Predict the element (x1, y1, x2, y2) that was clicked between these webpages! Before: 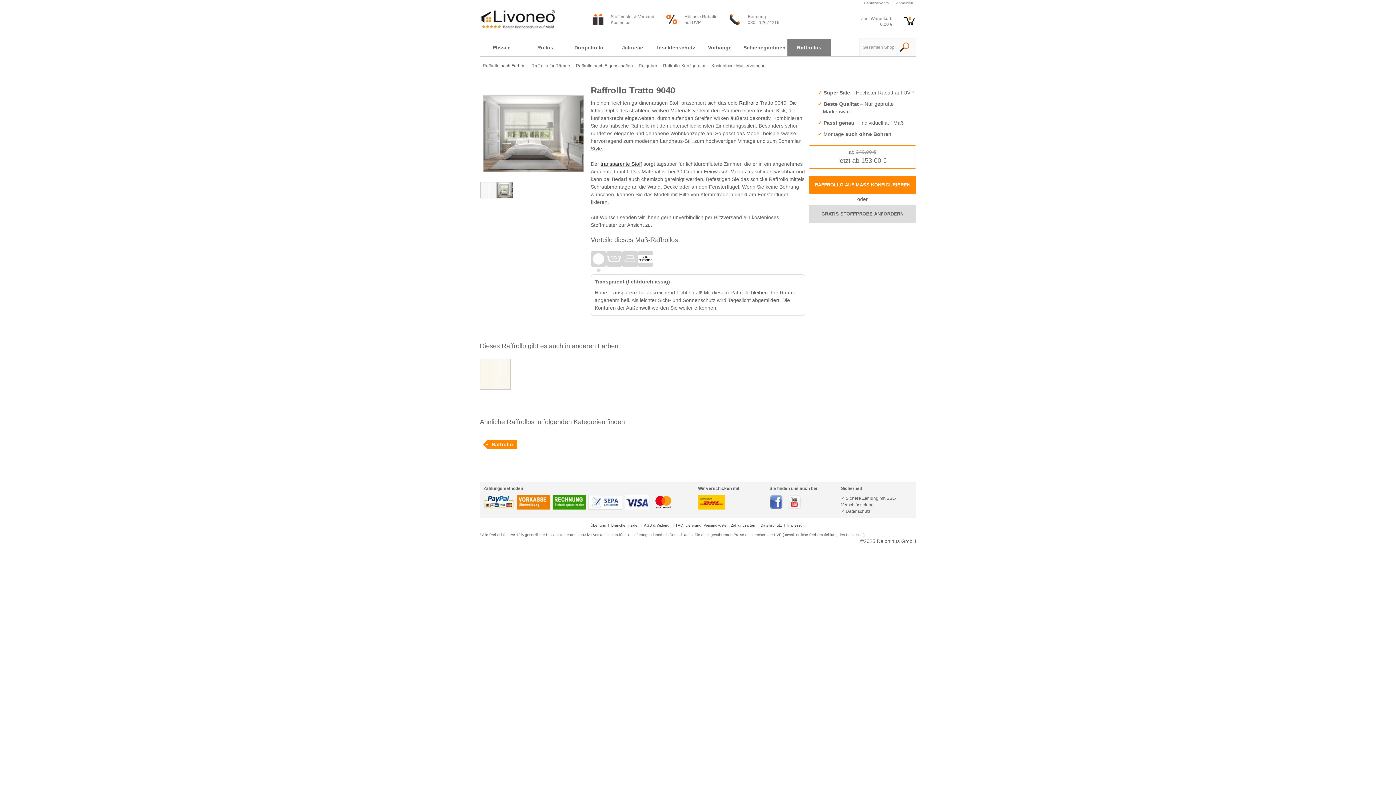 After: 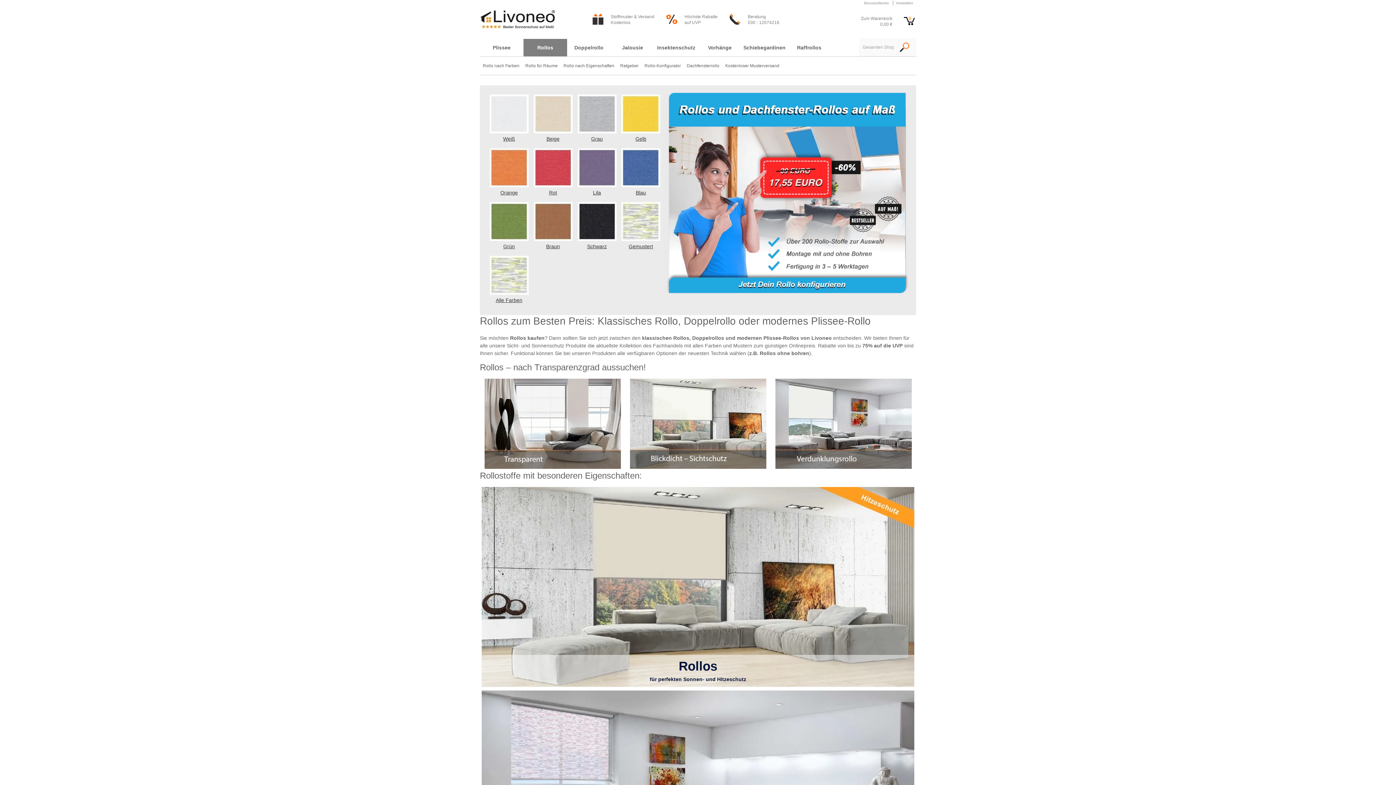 Action: bbox: (523, 38, 567, 56) label: Rollos